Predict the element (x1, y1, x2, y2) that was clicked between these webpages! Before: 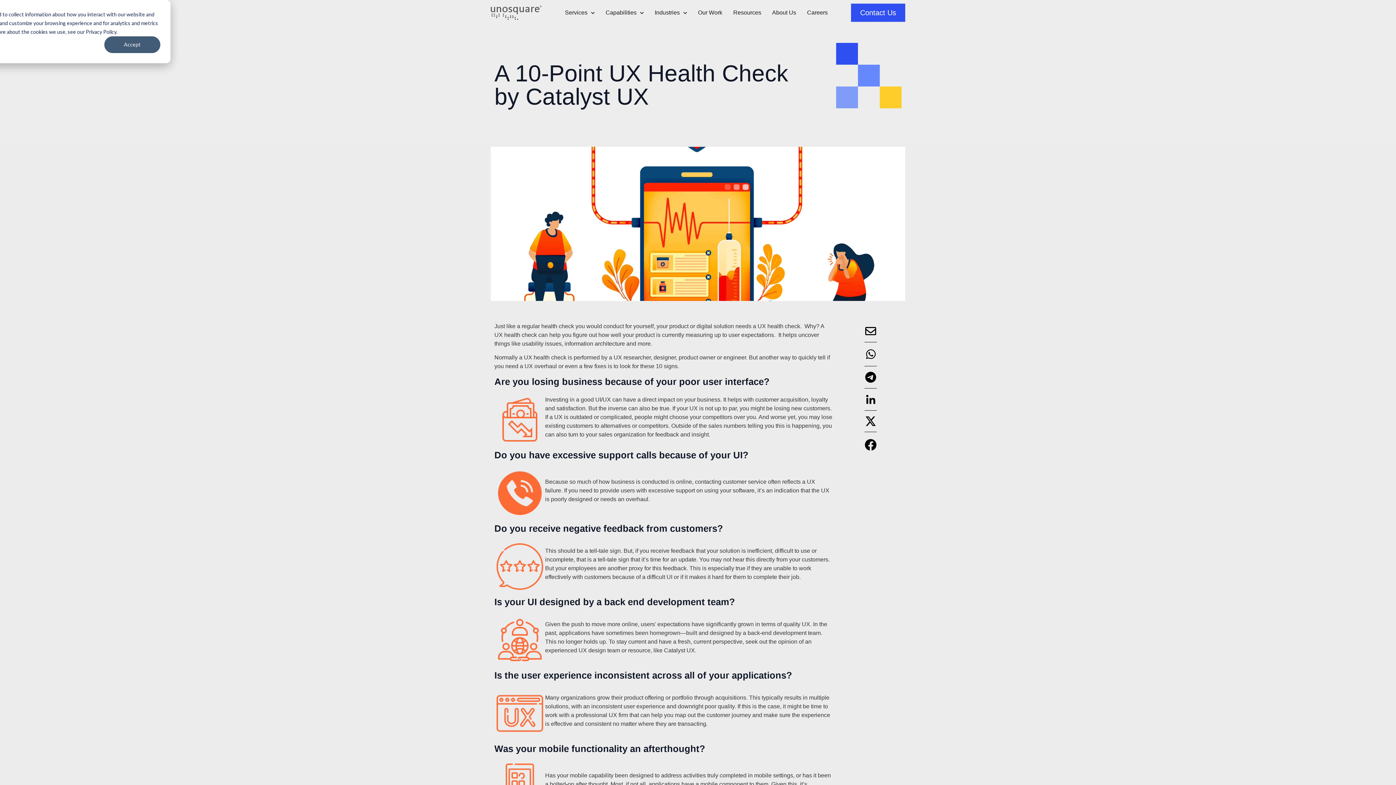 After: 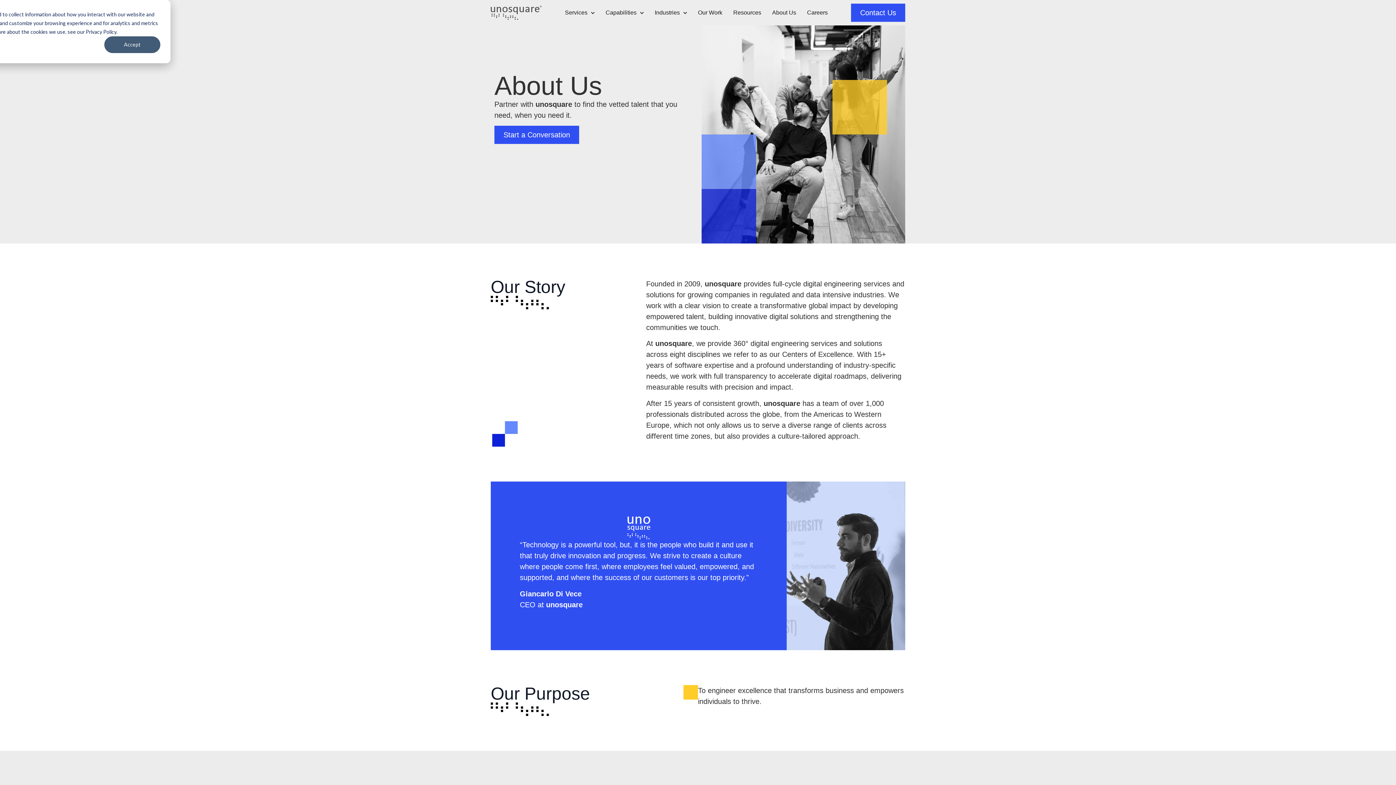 Action: bbox: (766, 4, 801, 21) label: About Us